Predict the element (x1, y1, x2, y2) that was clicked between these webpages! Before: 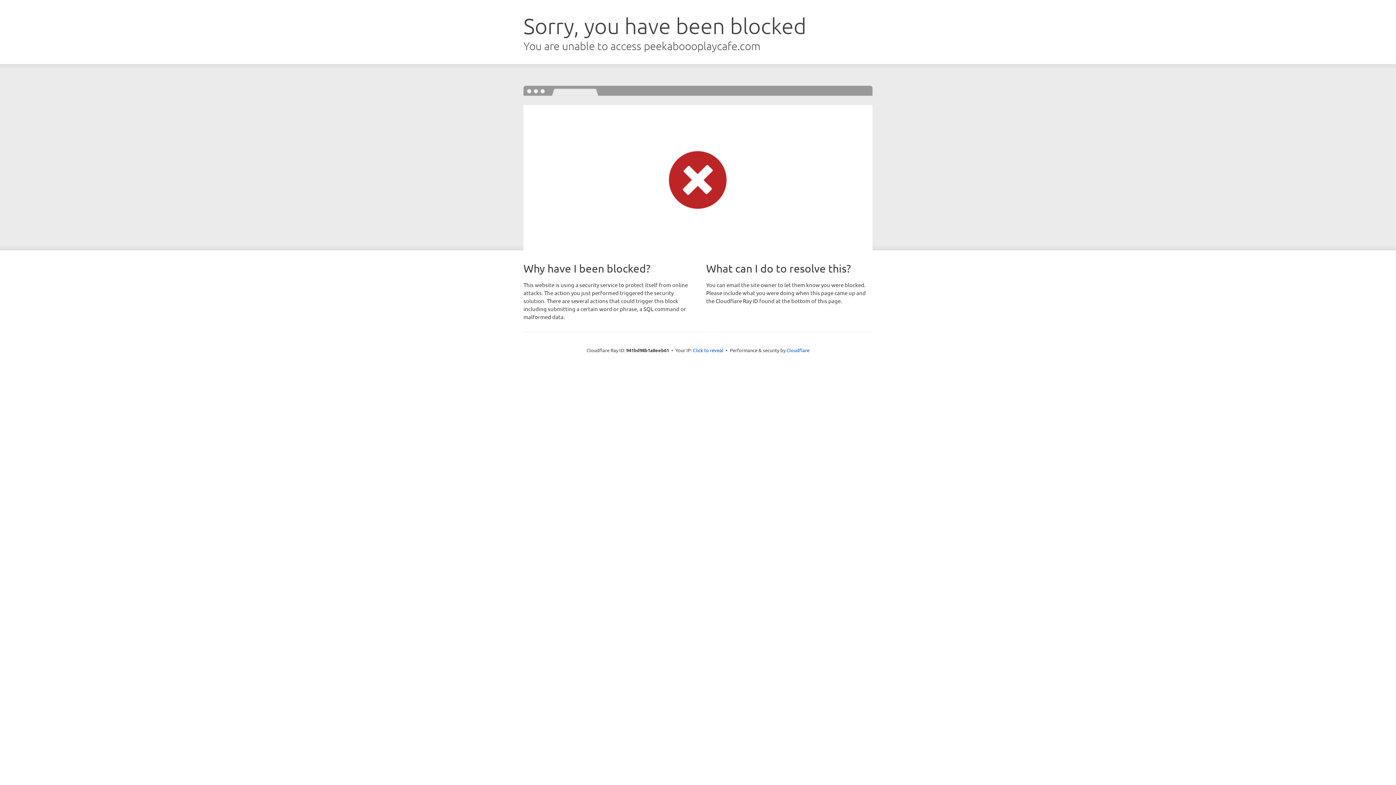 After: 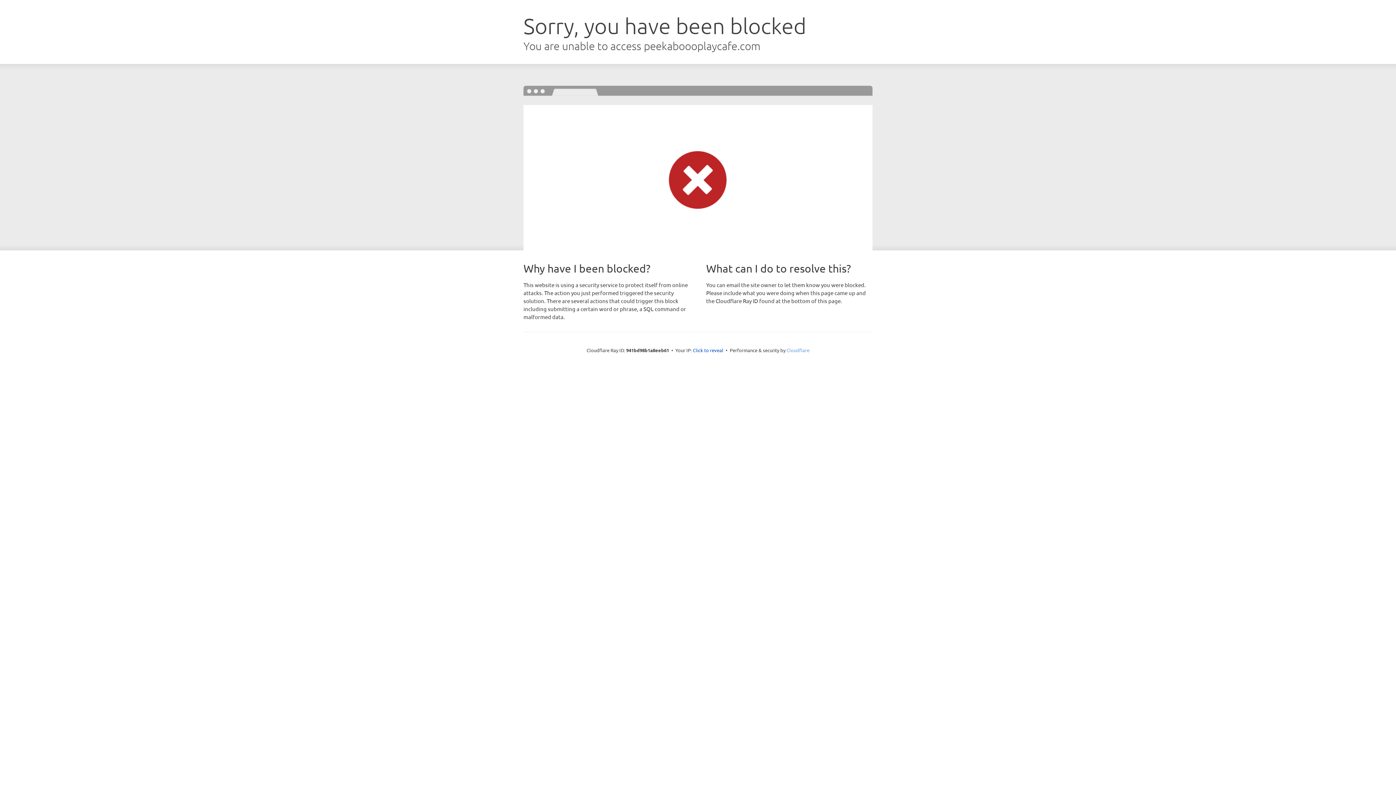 Action: bbox: (786, 347, 809, 353) label: Cloudflare